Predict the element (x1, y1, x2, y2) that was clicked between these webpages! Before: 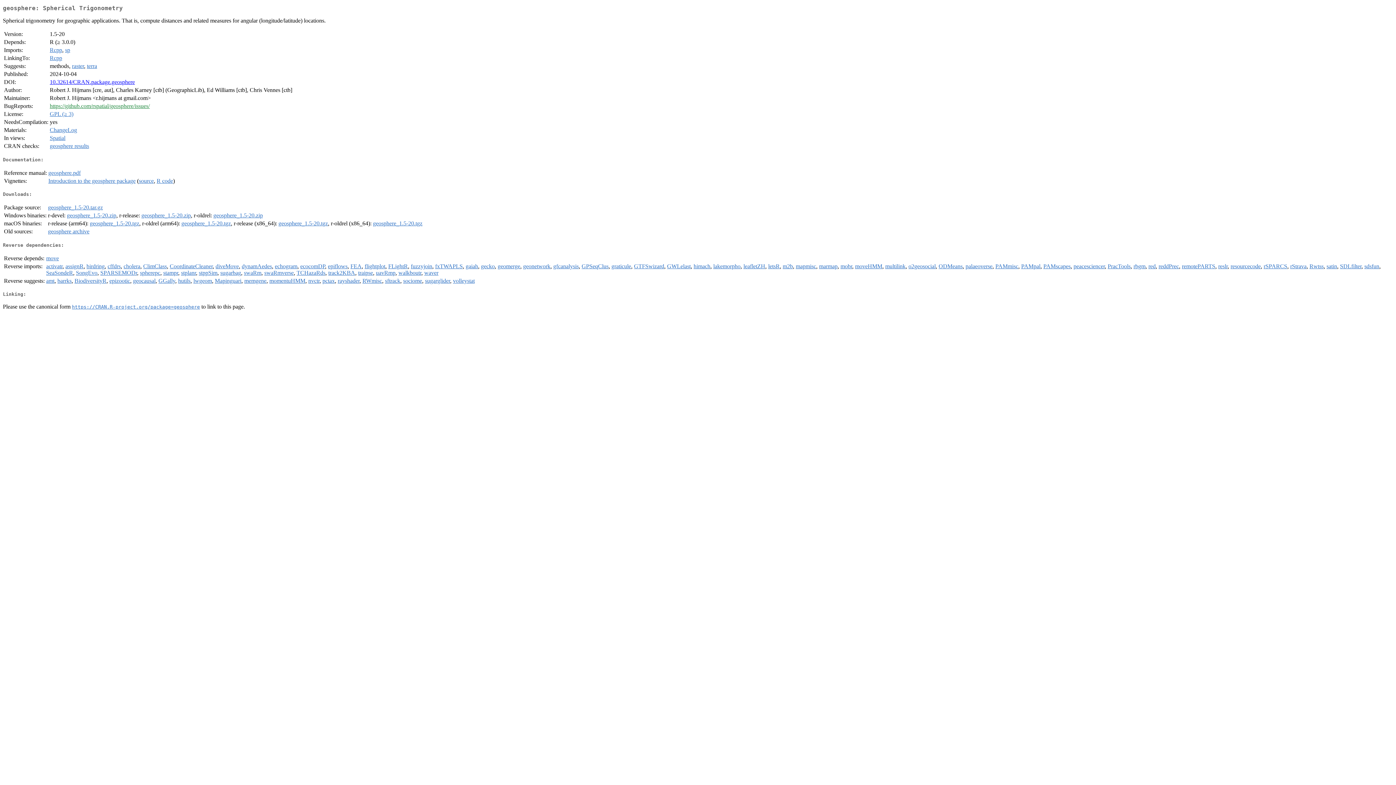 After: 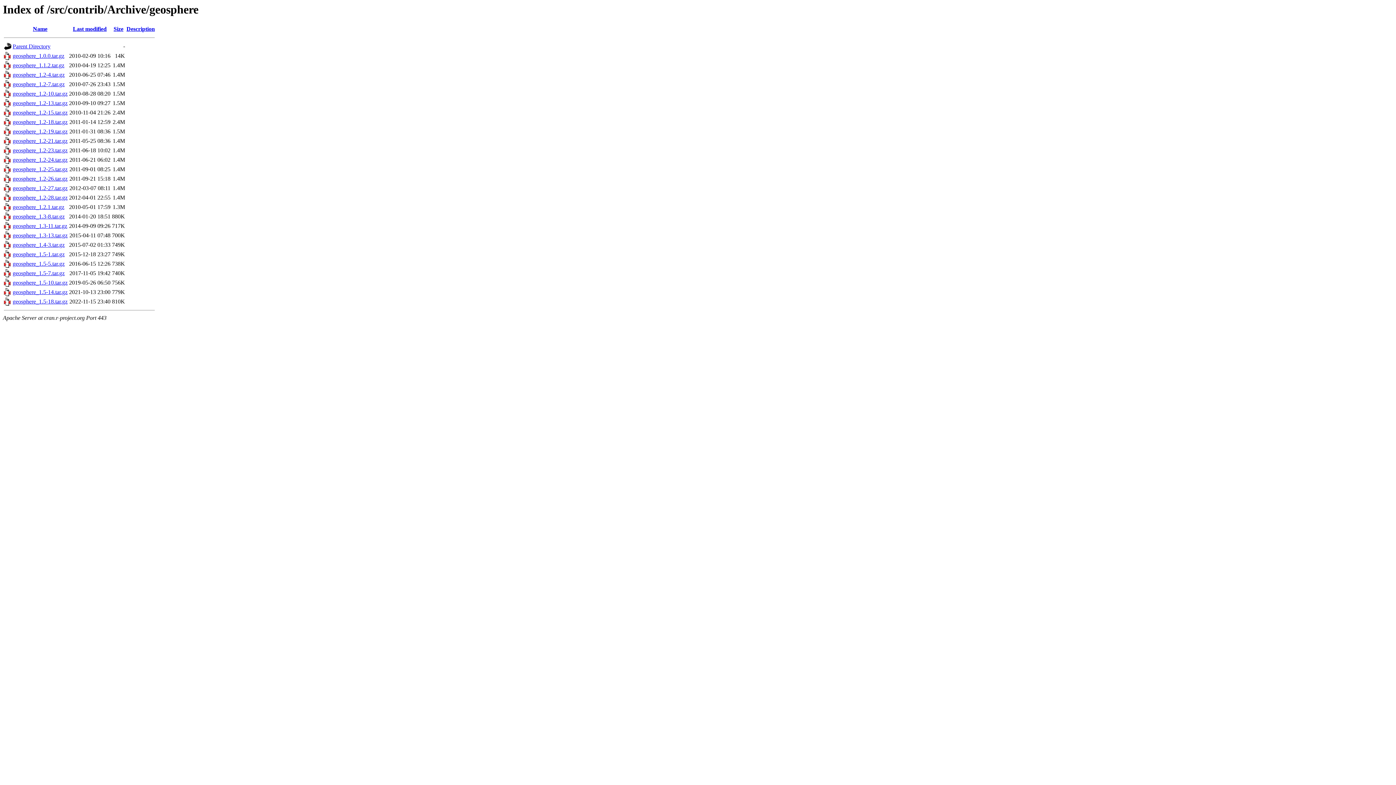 Action: bbox: (48, 228, 89, 234) label: geosphere archive